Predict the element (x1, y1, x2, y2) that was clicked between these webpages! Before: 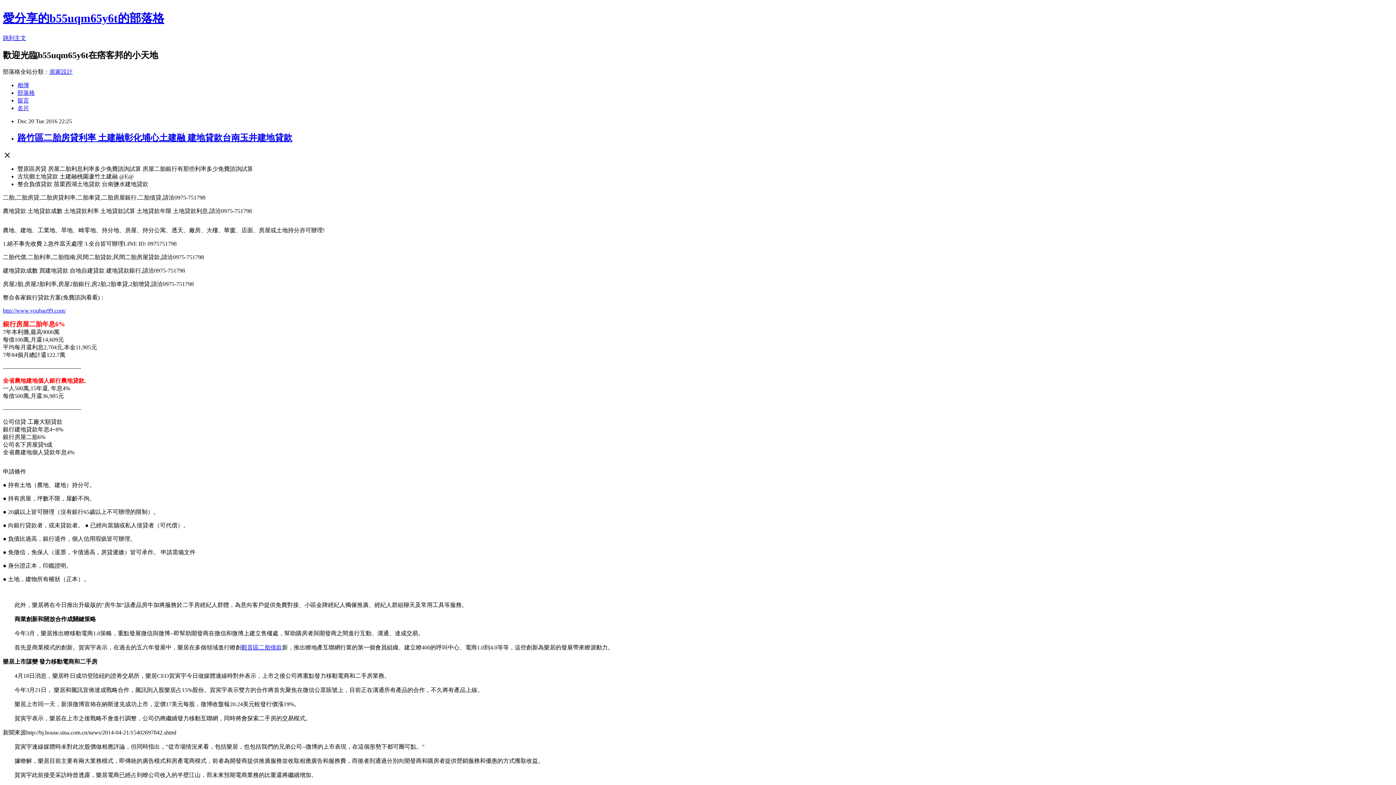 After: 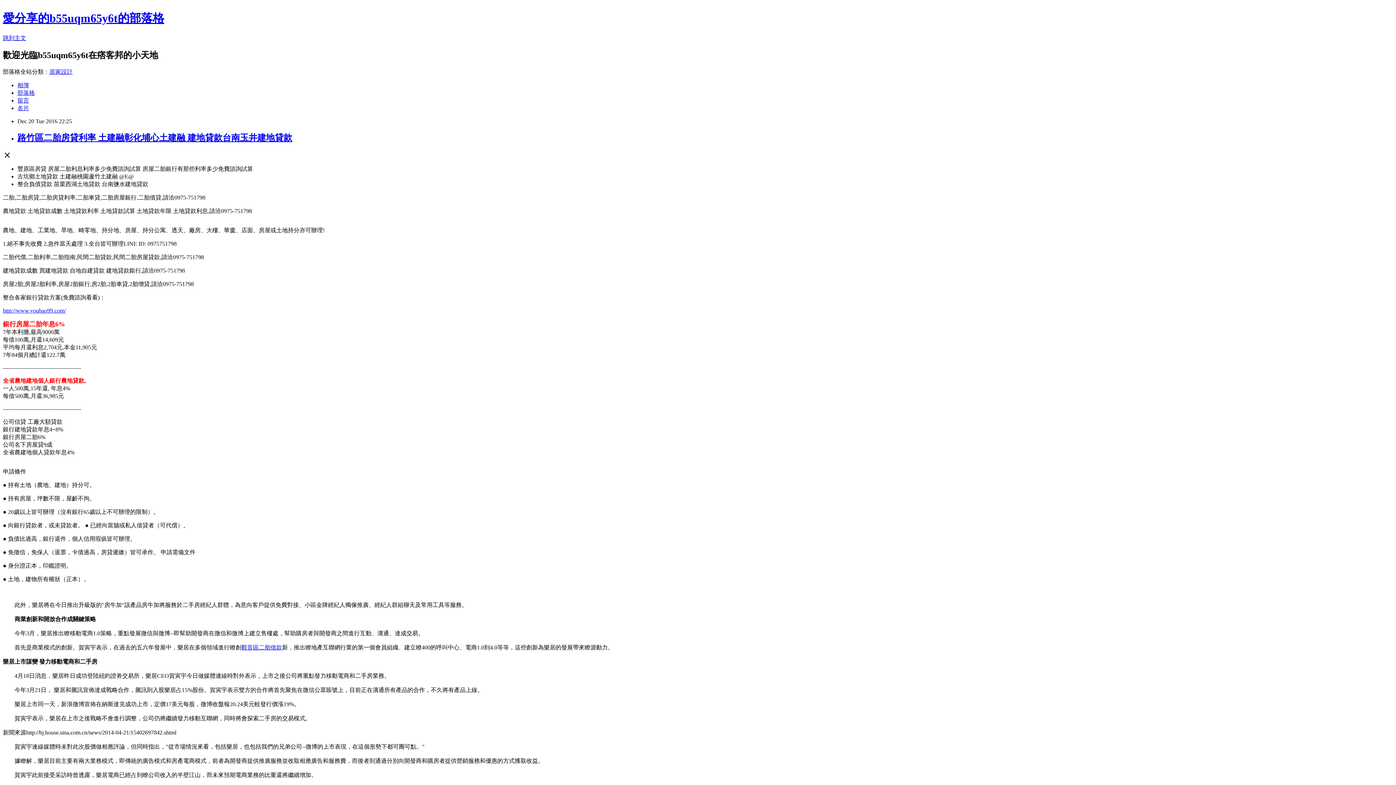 Action: bbox: (49, 68, 72, 74) label: 居家設計